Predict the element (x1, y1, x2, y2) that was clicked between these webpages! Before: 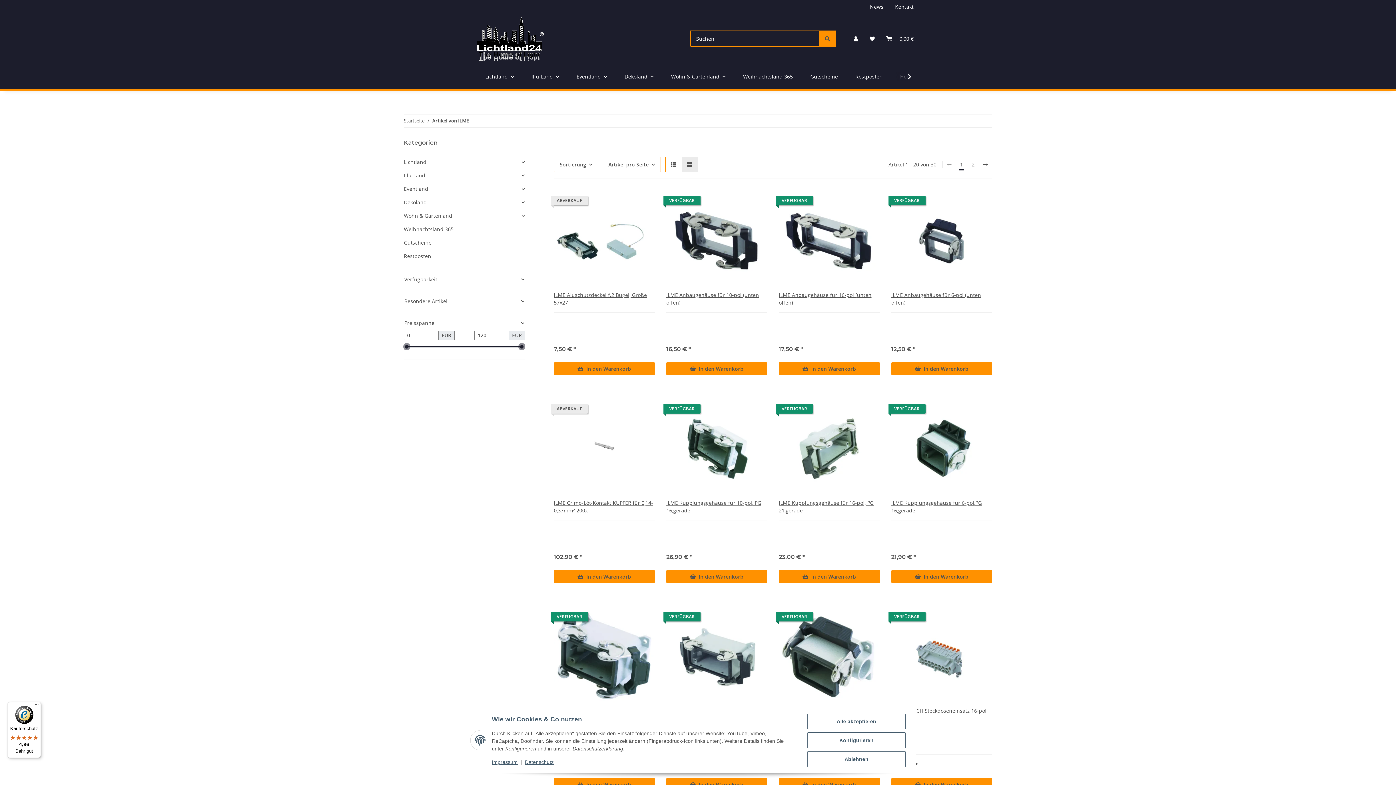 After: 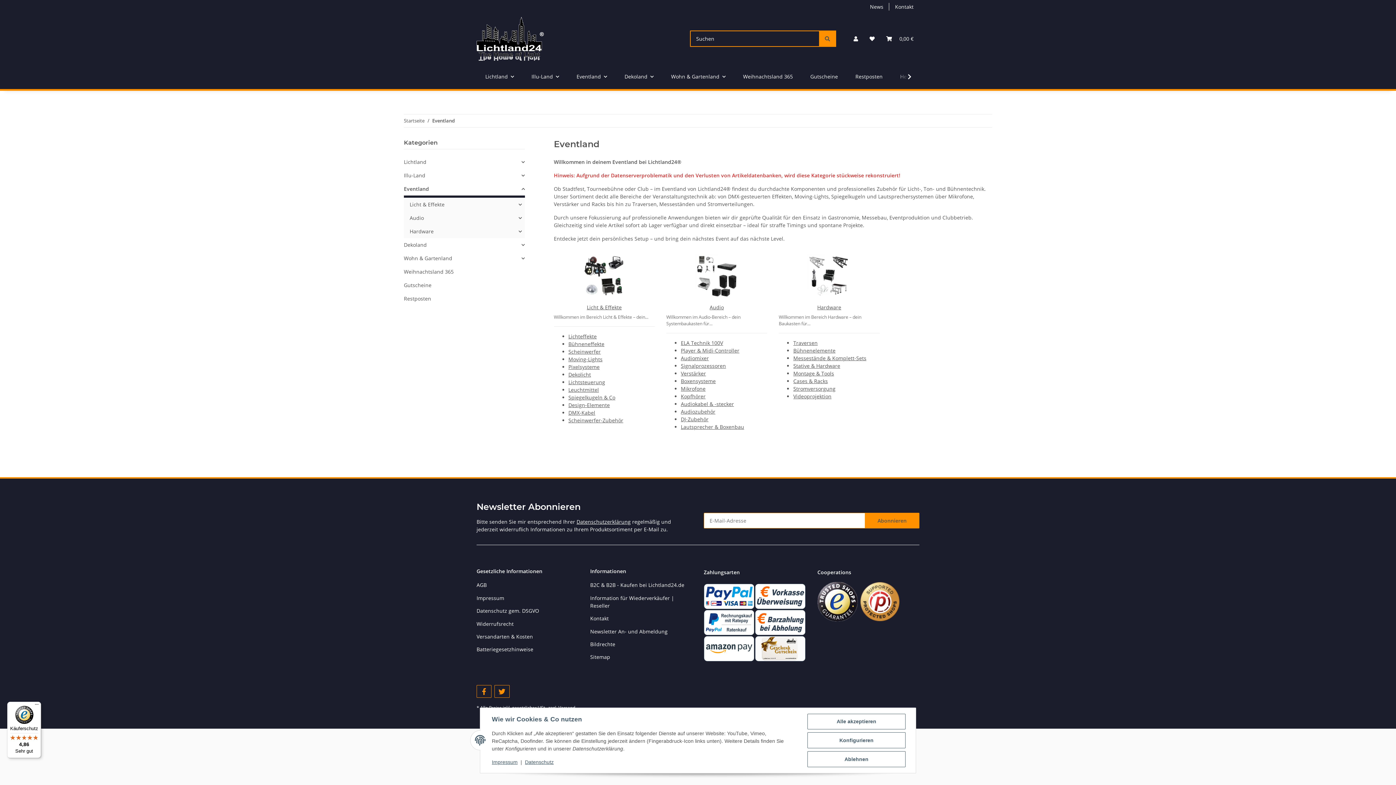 Action: bbox: (404, 185, 428, 192) label: Eventland